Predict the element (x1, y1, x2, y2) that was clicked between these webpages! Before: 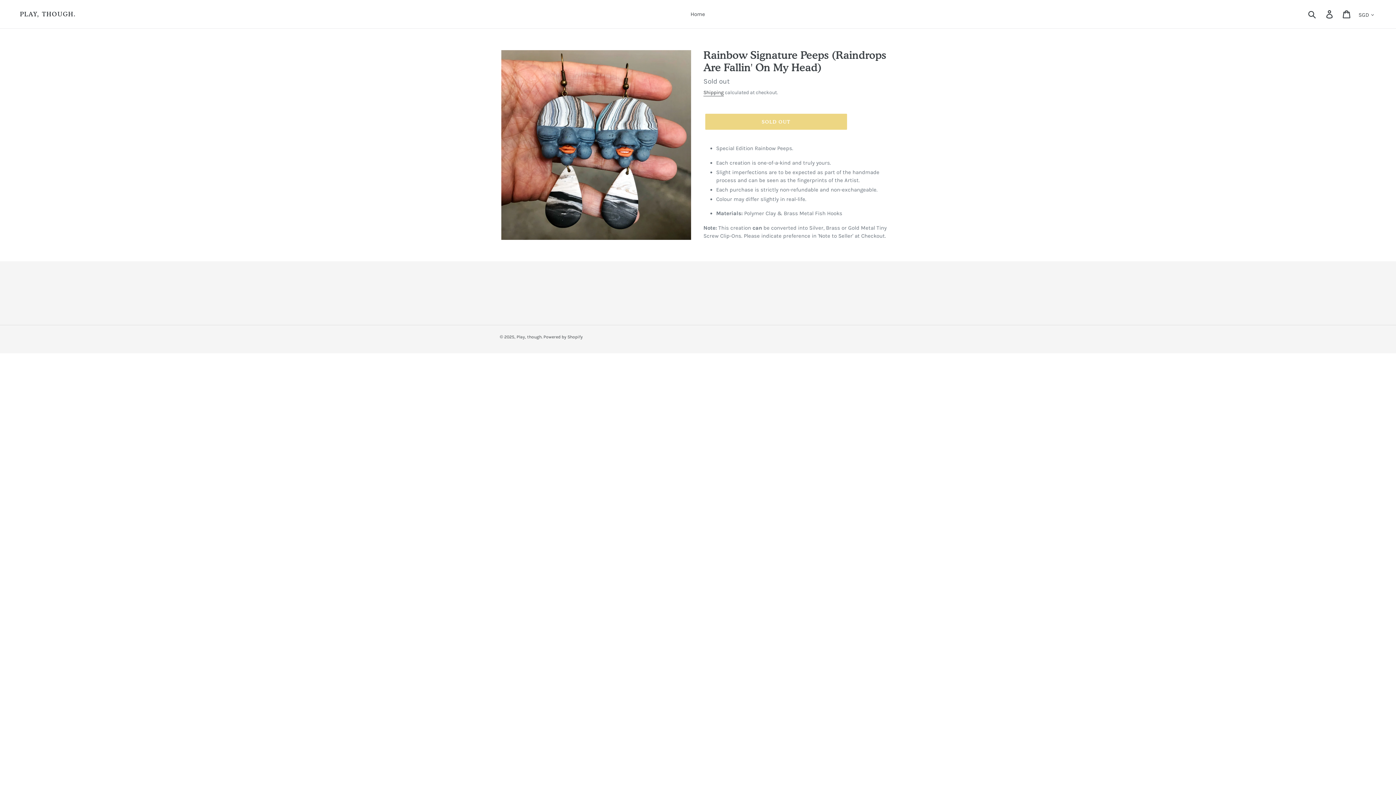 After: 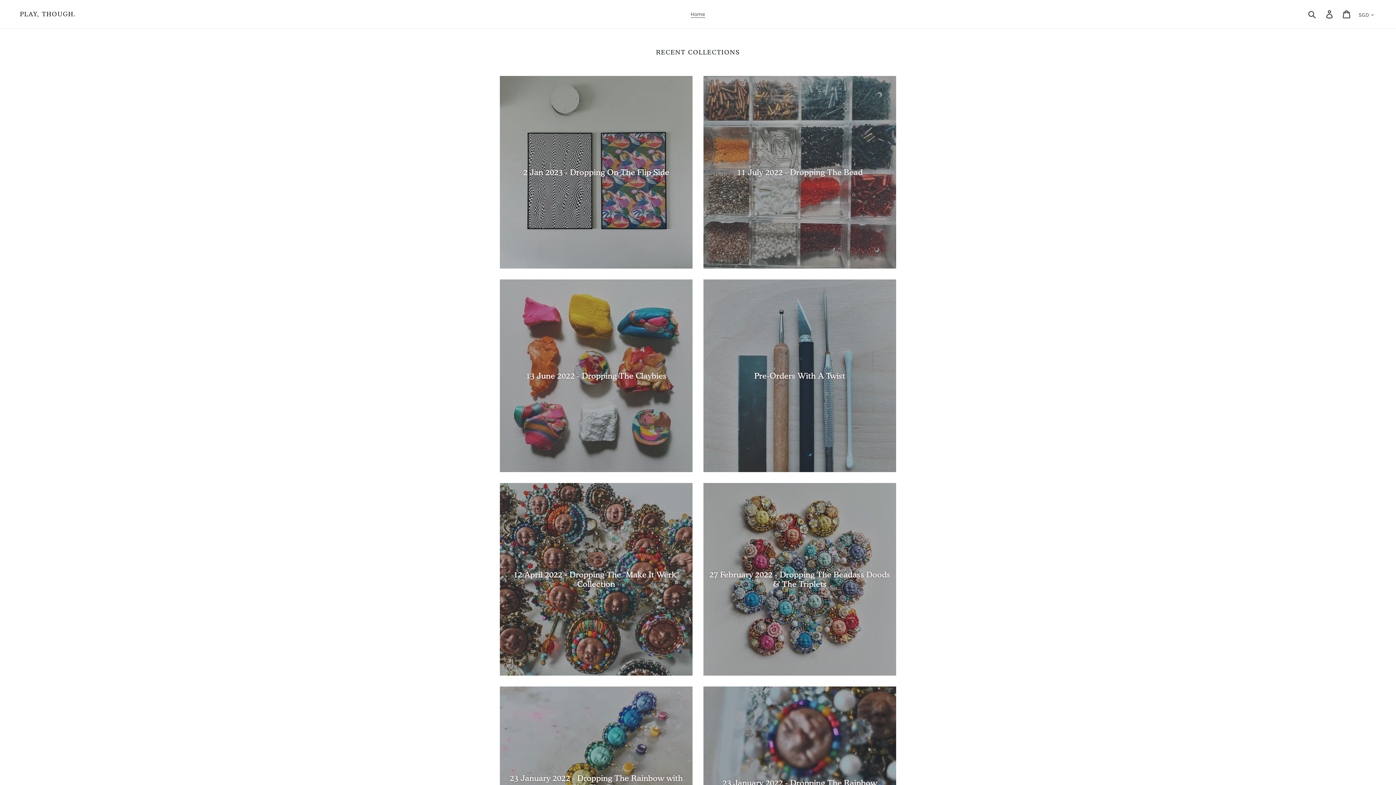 Action: bbox: (516, 334, 543, 339) label: Play, though. 